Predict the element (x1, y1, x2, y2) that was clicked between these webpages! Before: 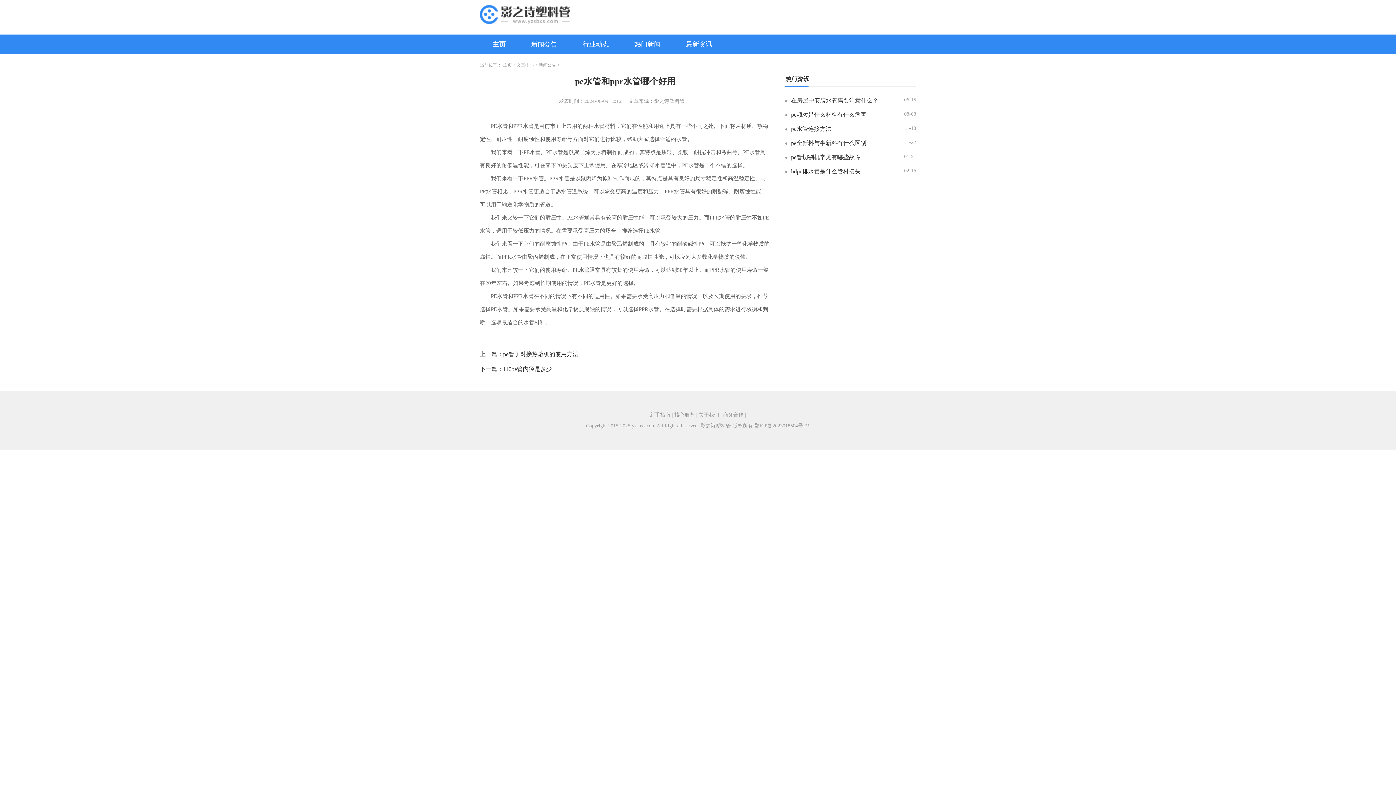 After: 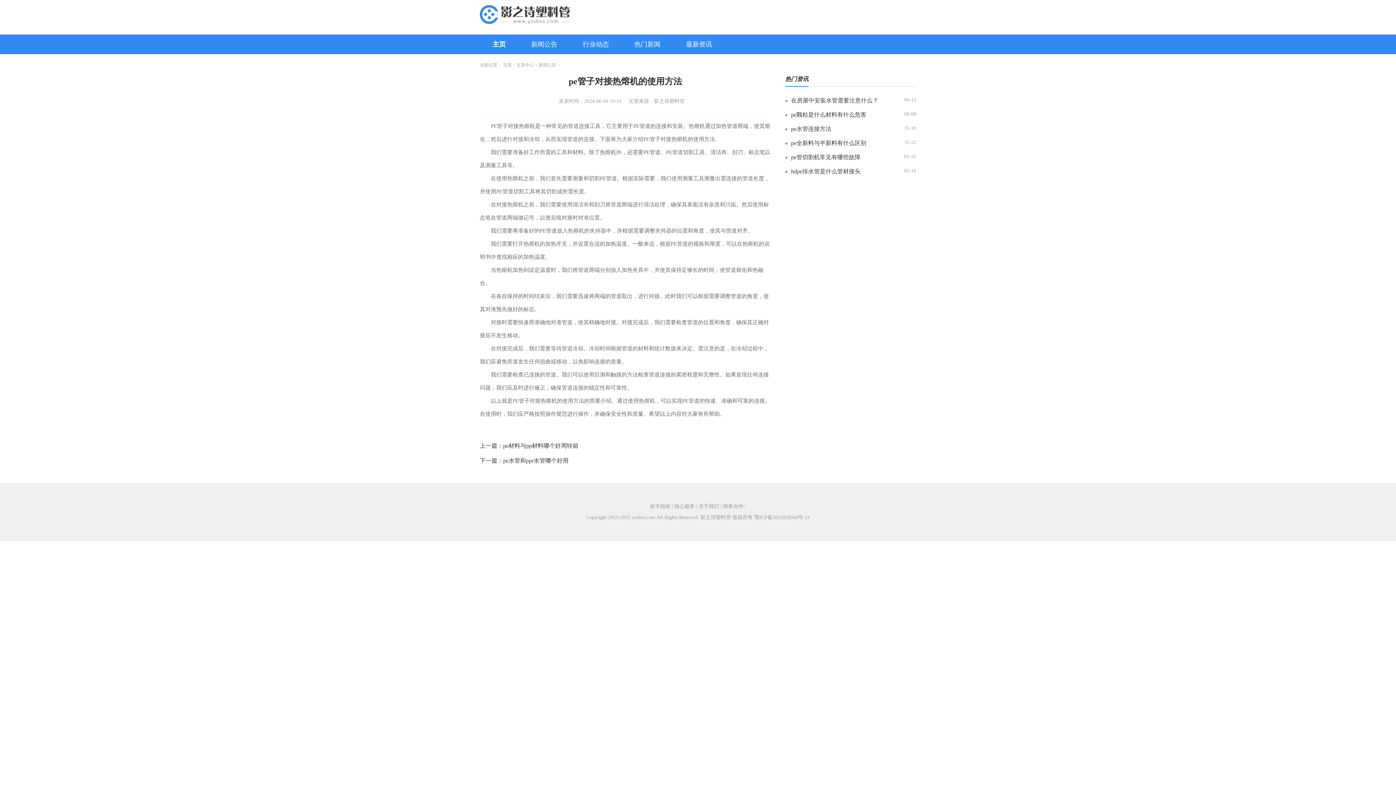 Action: label: pe管子对接热熔机的使用方法 bbox: (503, 350, 718, 358)